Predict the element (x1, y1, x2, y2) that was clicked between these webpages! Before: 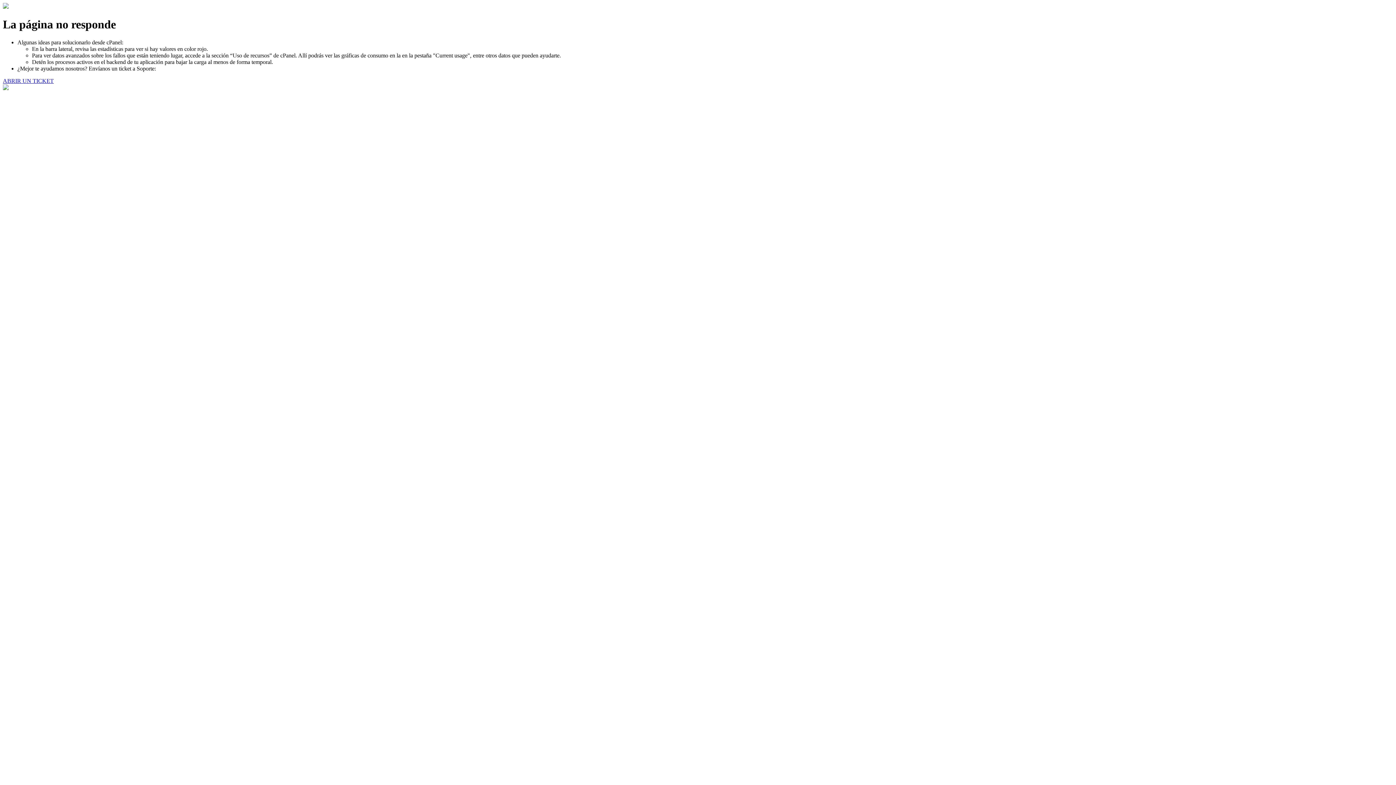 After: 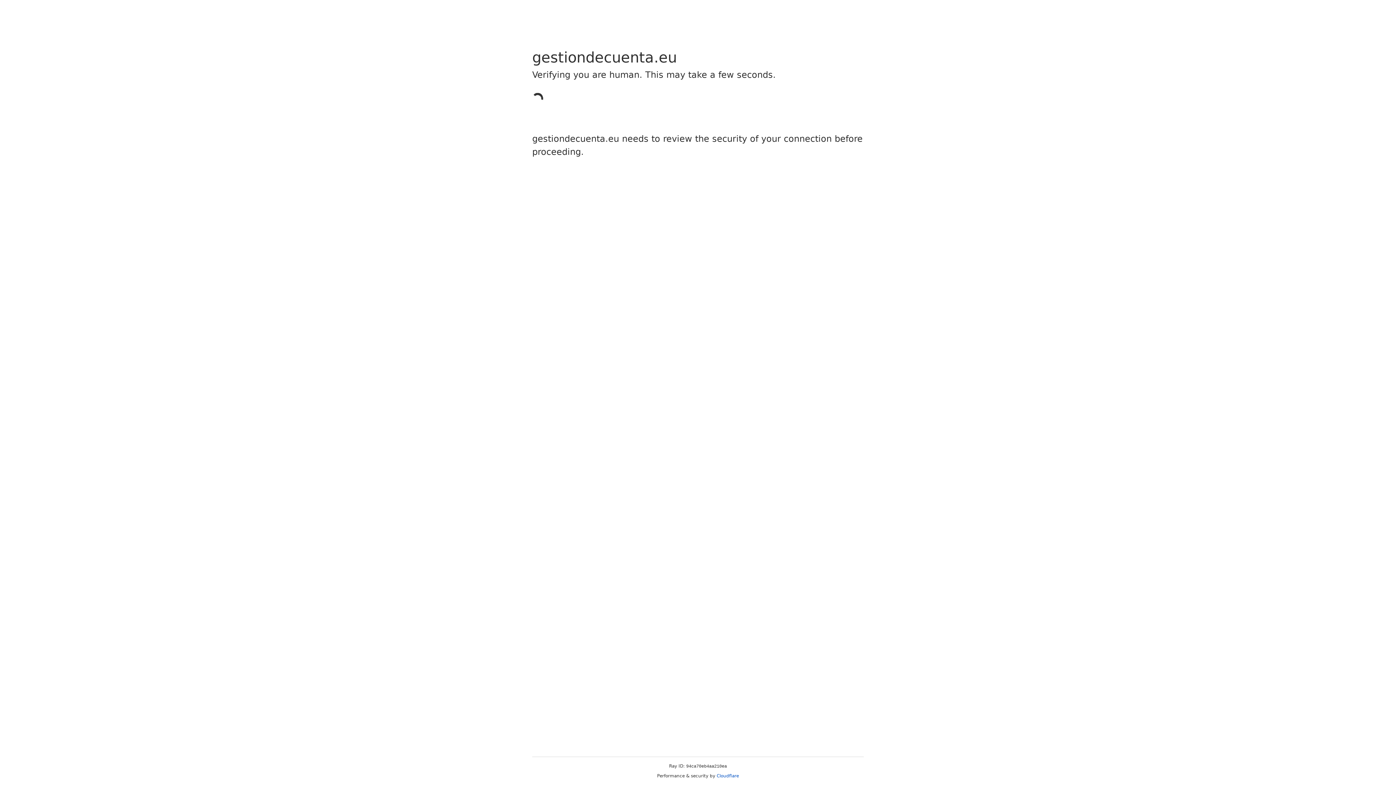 Action: bbox: (2, 77, 53, 83) label: ABRIR UN TICKET